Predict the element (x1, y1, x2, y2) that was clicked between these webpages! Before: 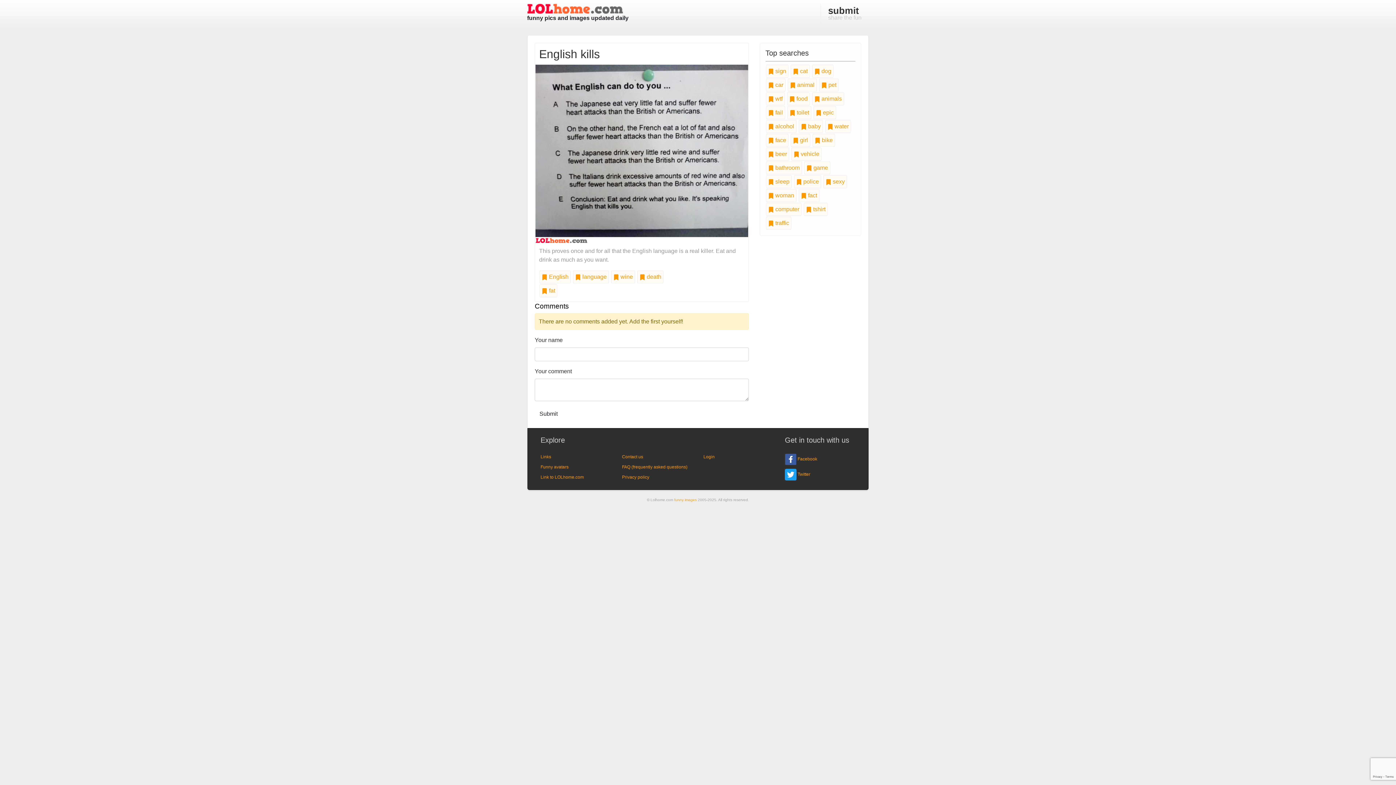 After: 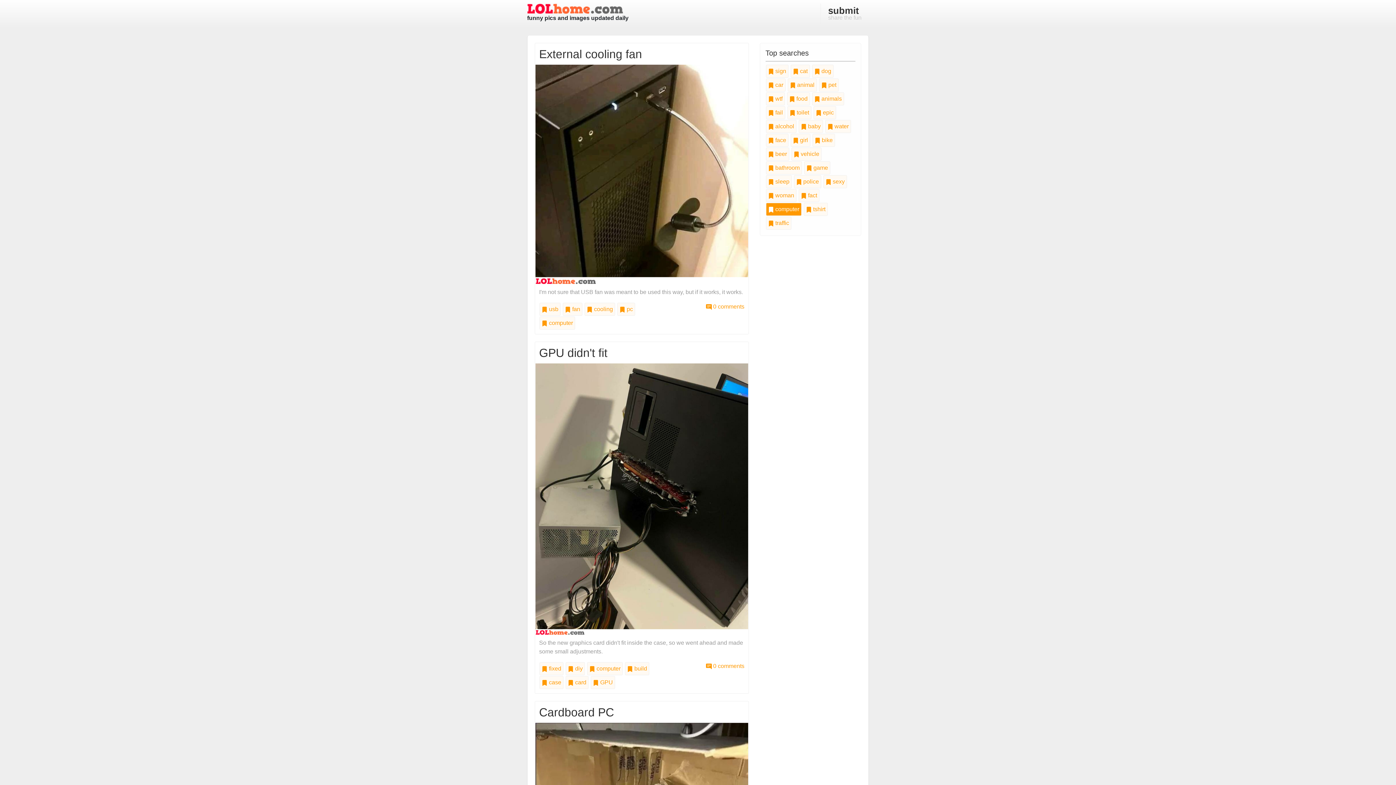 Action: label:  computer bbox: (766, 202, 801, 216)